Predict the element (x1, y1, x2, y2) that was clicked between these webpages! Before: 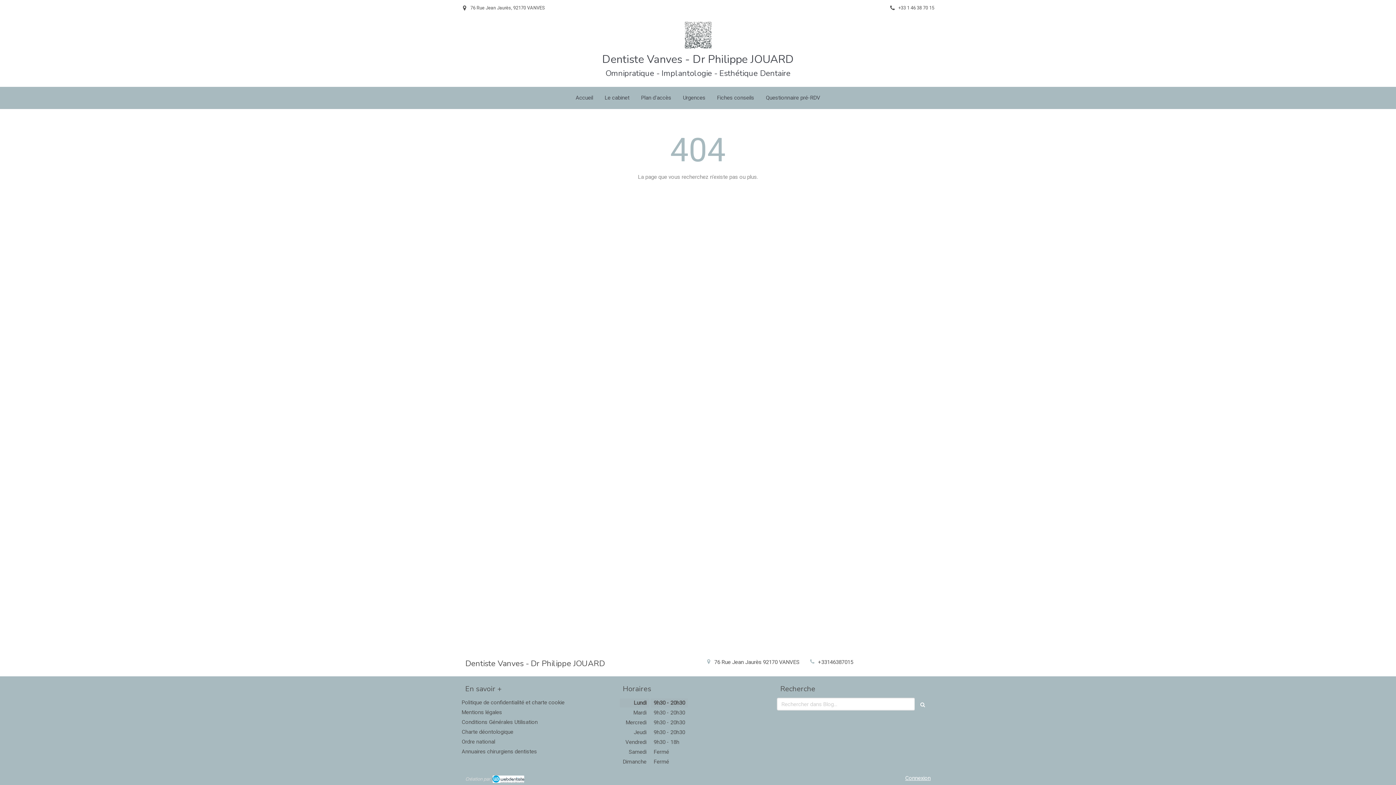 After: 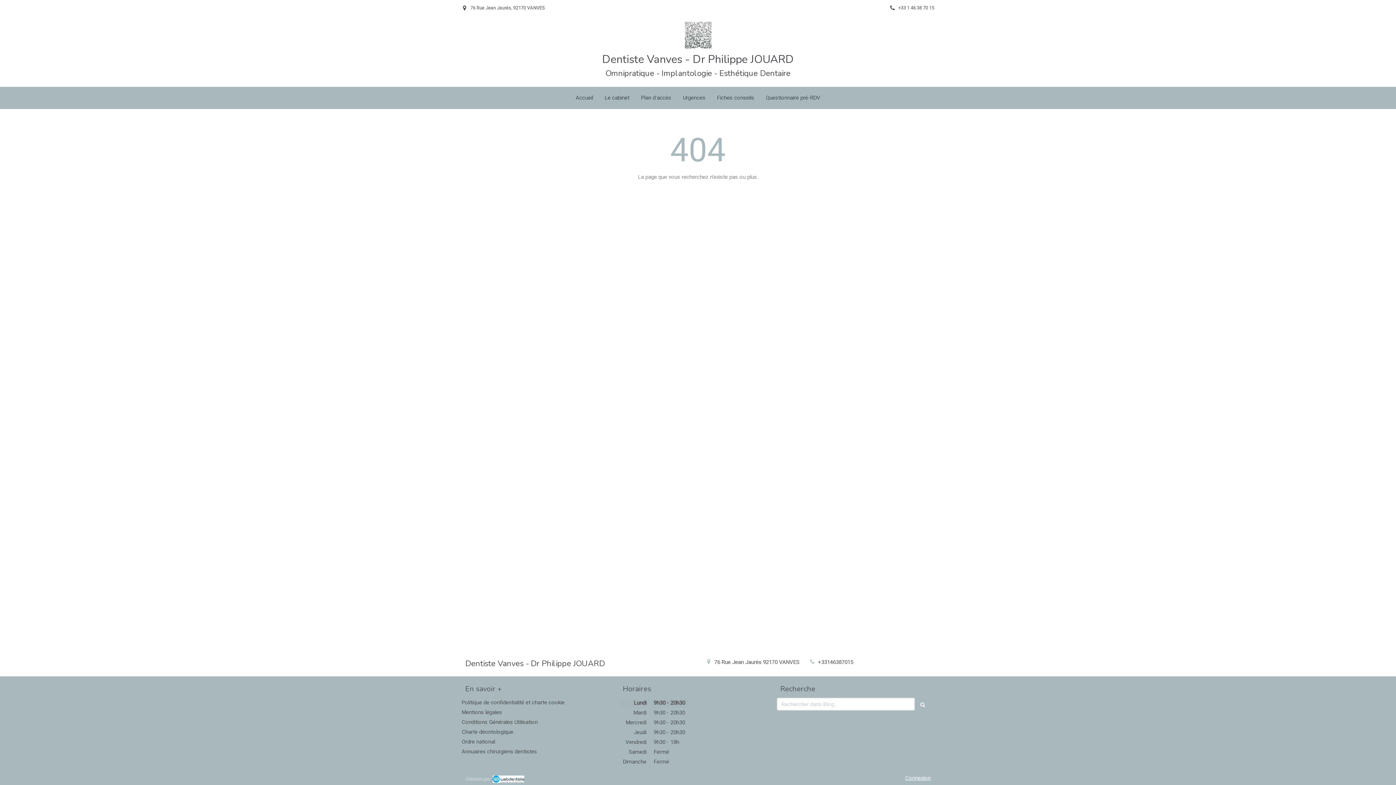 Action: label: Connexion bbox: (905, 775, 930, 781)